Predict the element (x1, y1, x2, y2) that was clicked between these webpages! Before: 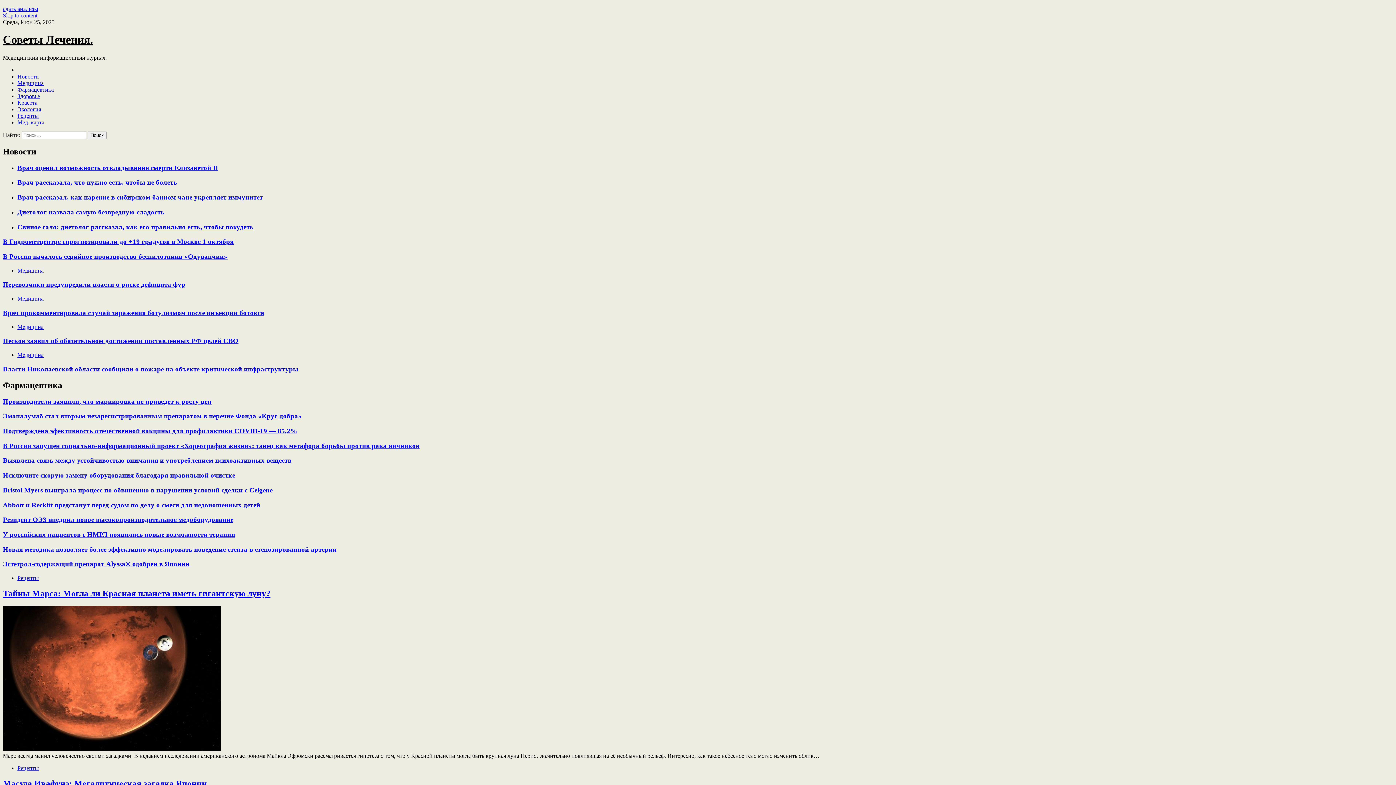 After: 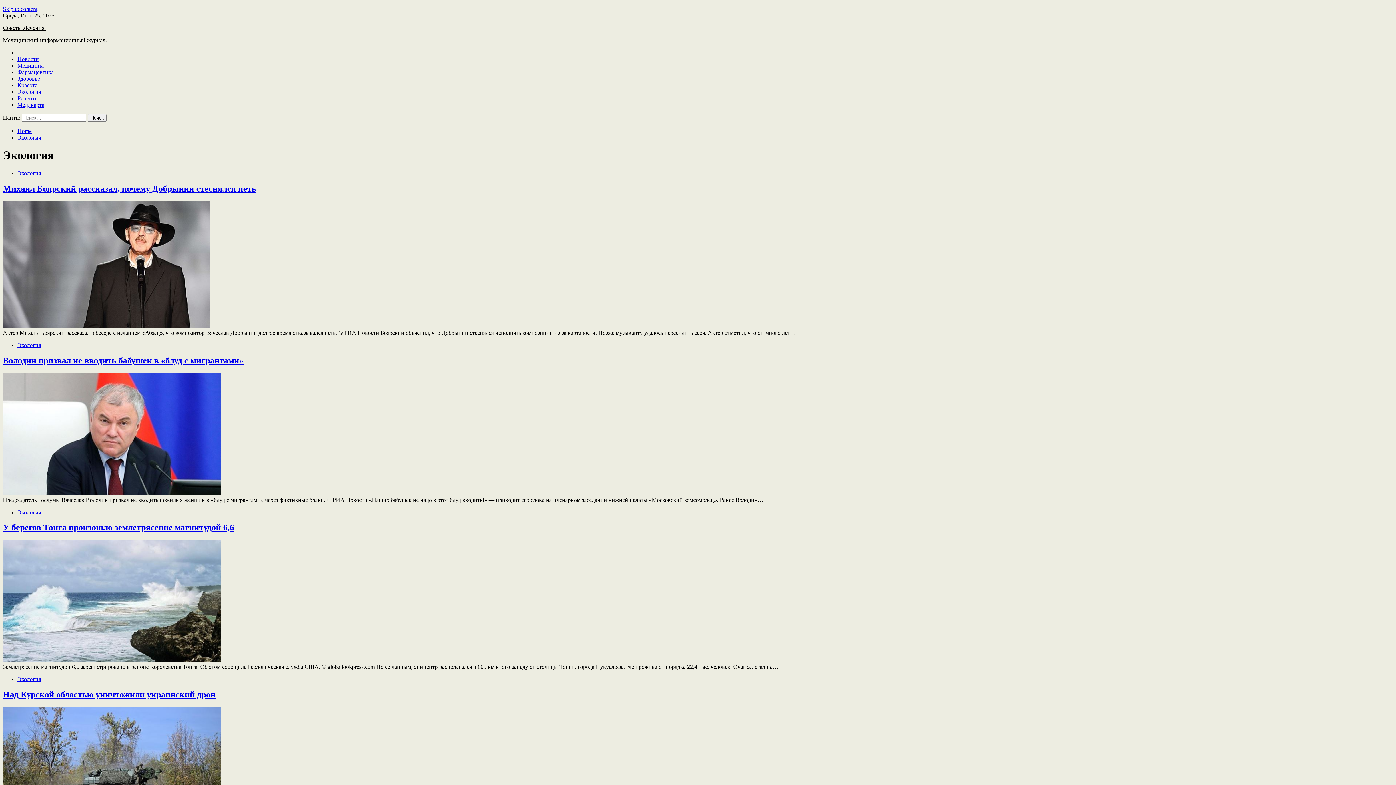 Action: bbox: (17, 106, 41, 112) label: Экология